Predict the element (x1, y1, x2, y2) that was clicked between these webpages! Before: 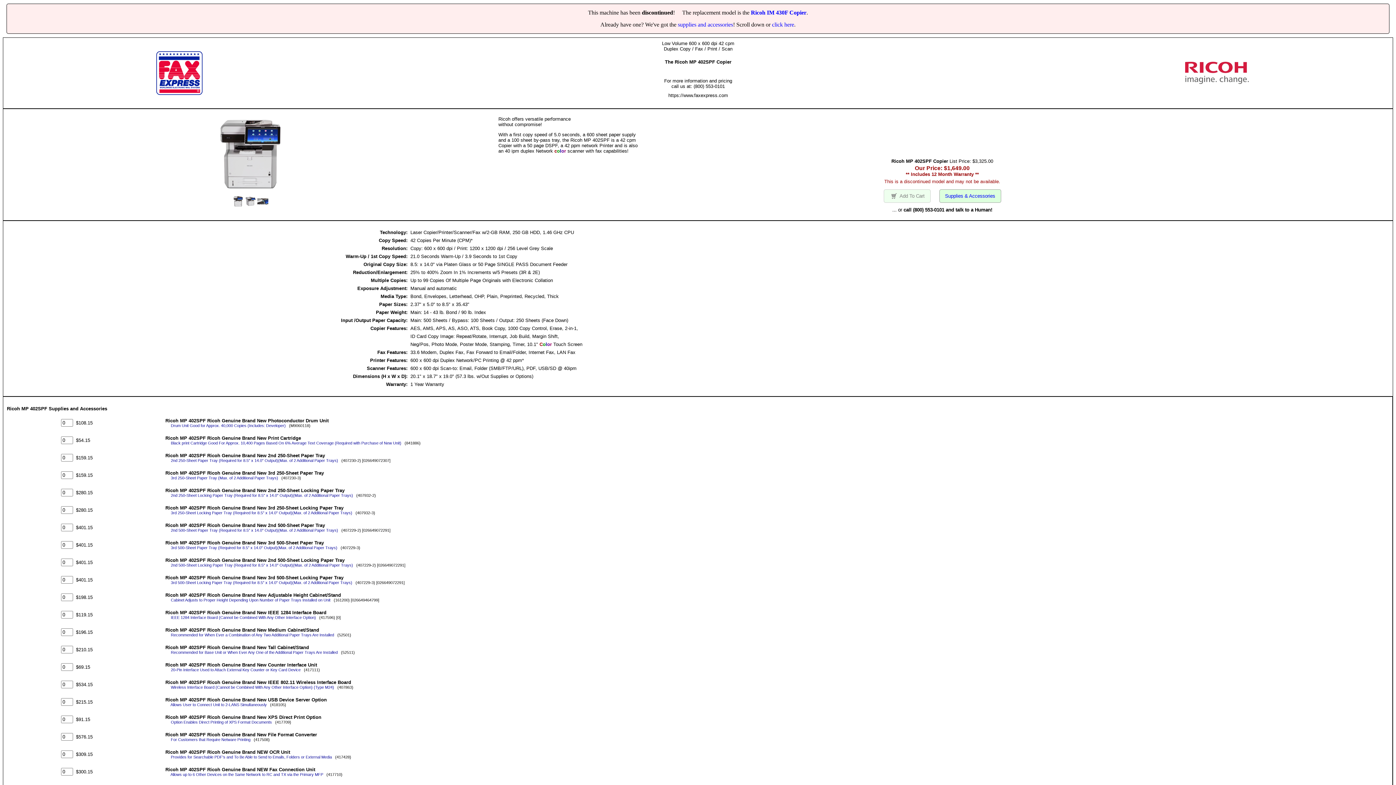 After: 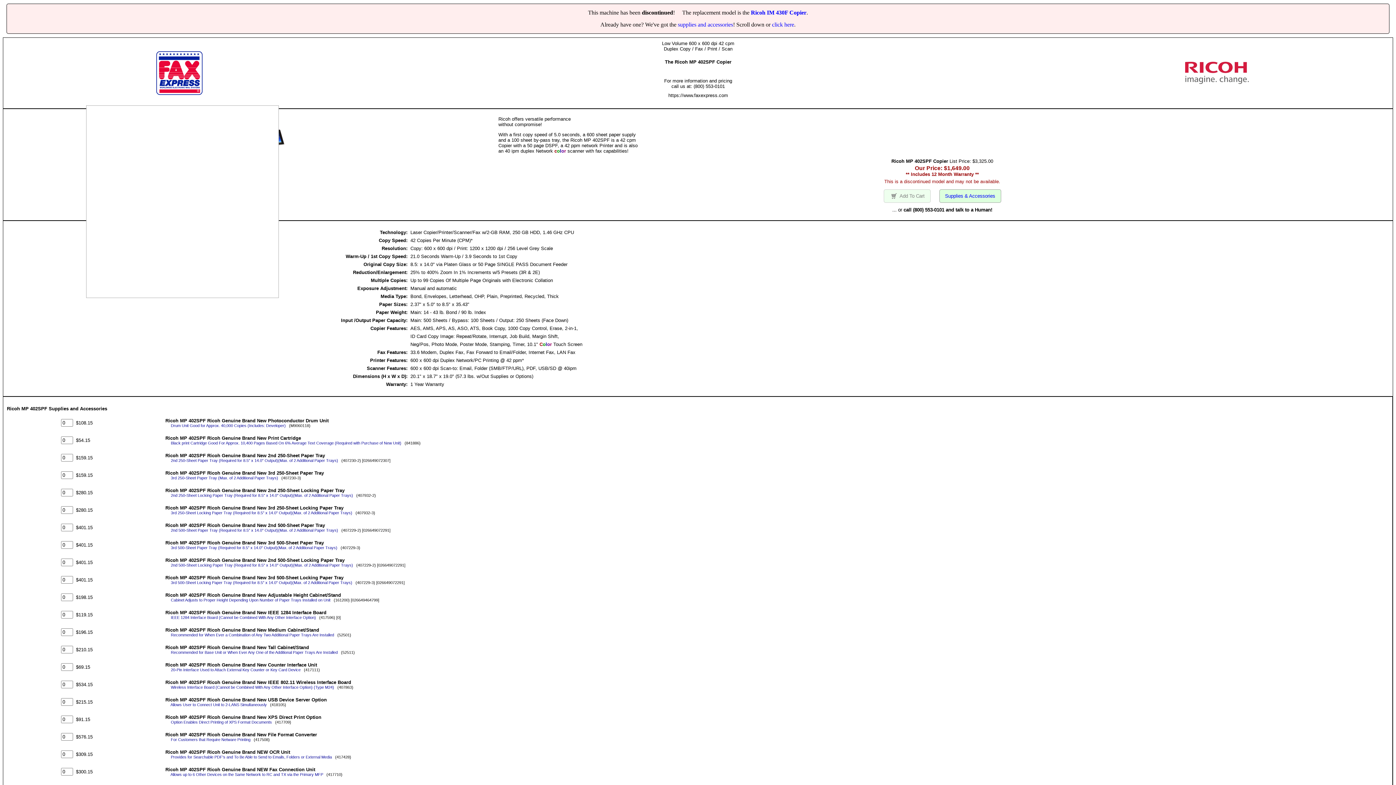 Action: bbox: (244, 207, 256, 213)